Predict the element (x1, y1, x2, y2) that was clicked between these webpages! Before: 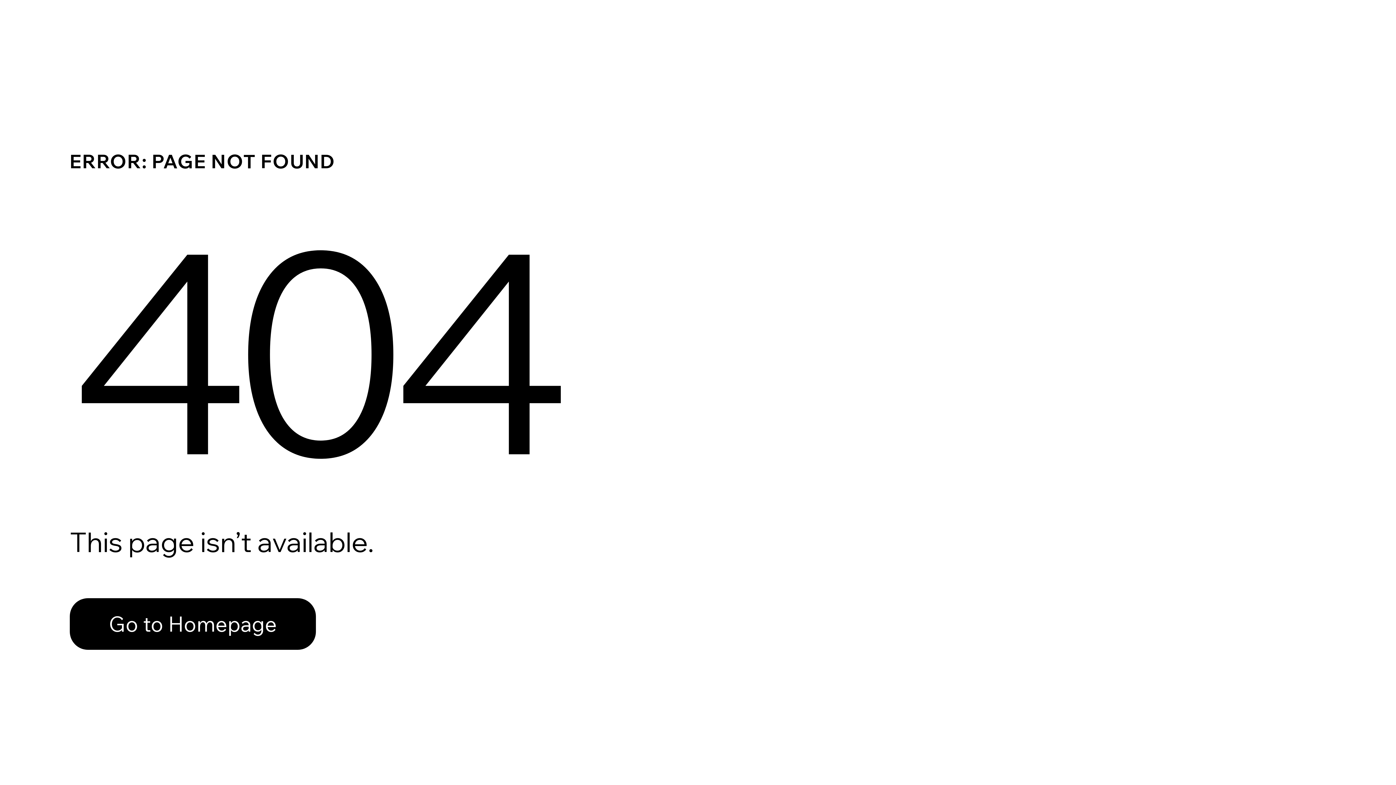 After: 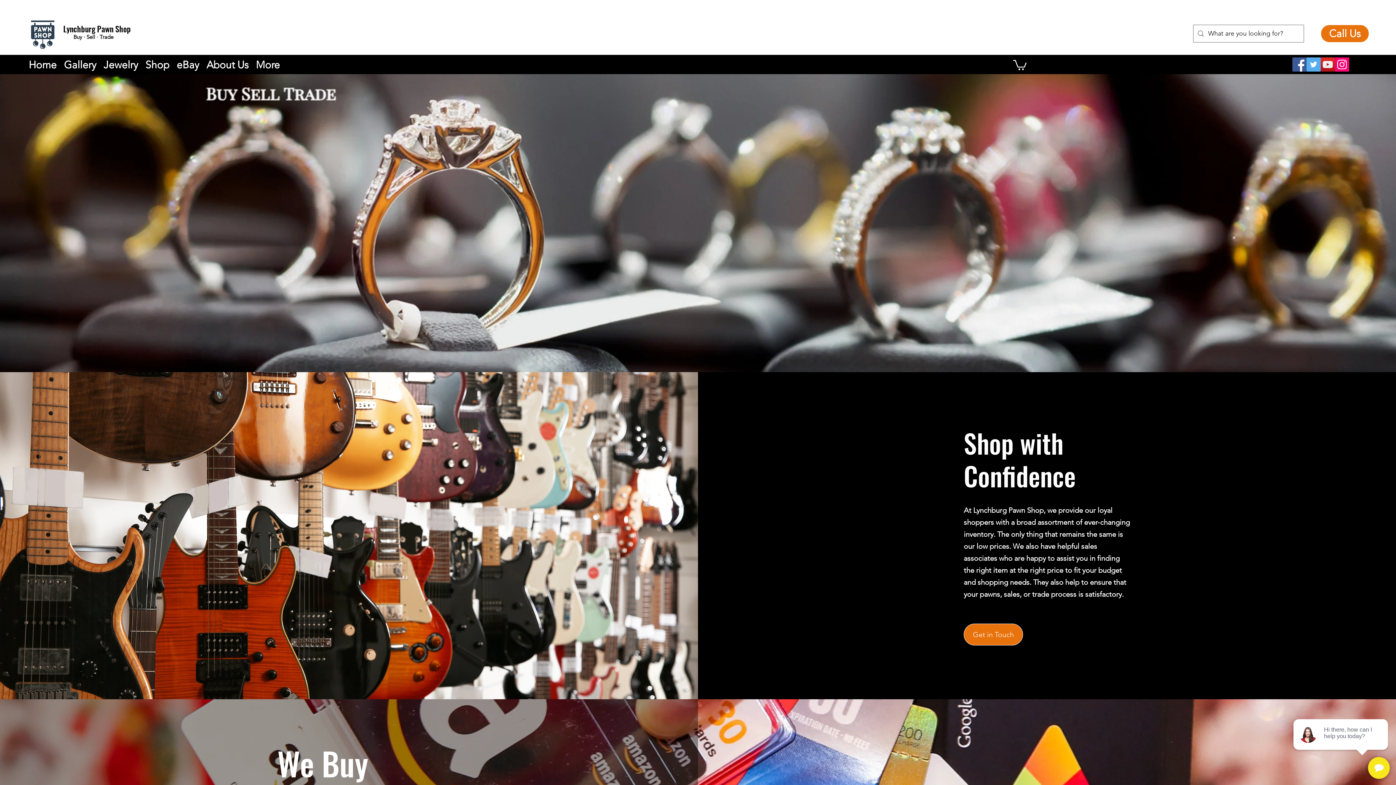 Action: bbox: (69, 582, 768, 659) label: Go to Homepage